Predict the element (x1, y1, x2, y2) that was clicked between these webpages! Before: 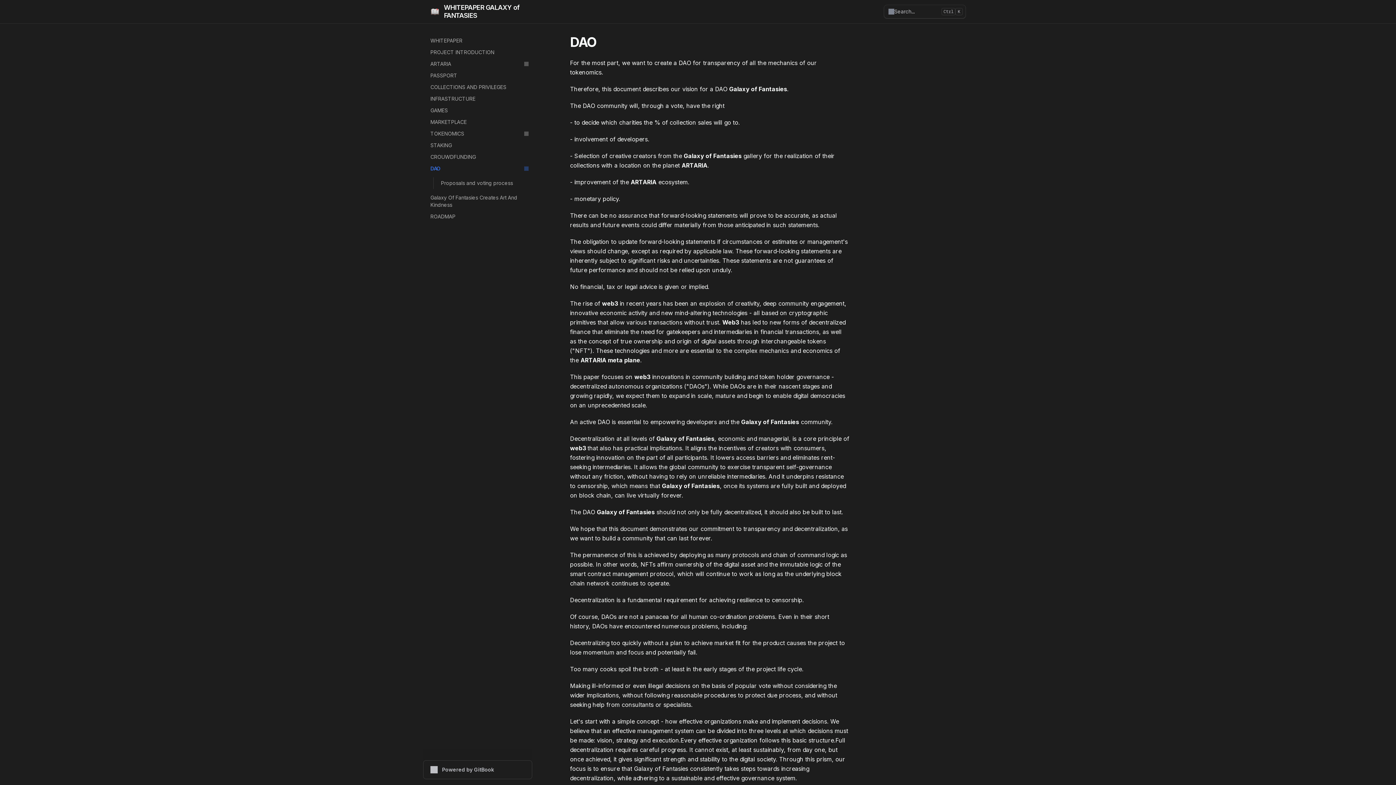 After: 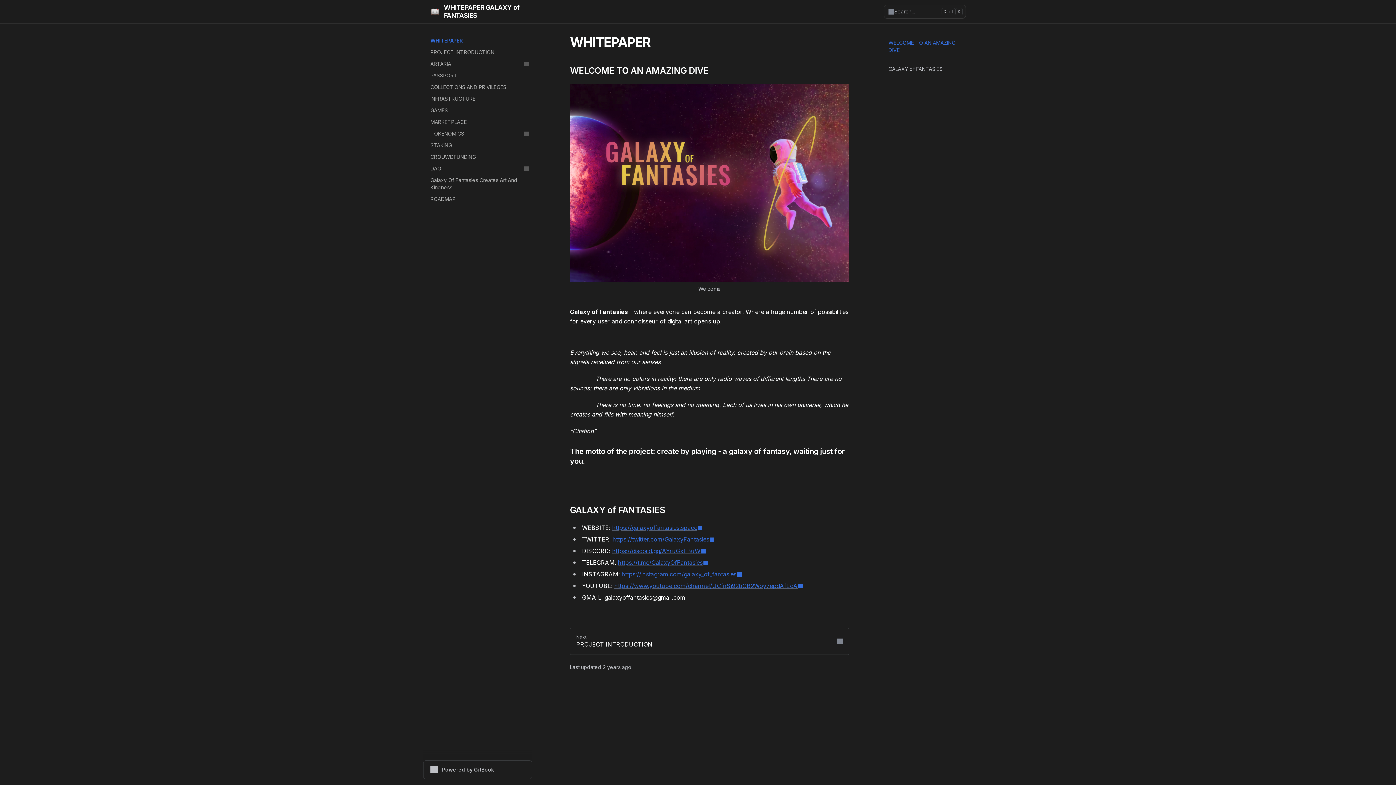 Action: bbox: (426, 34, 532, 46) label: WHITEPAPER